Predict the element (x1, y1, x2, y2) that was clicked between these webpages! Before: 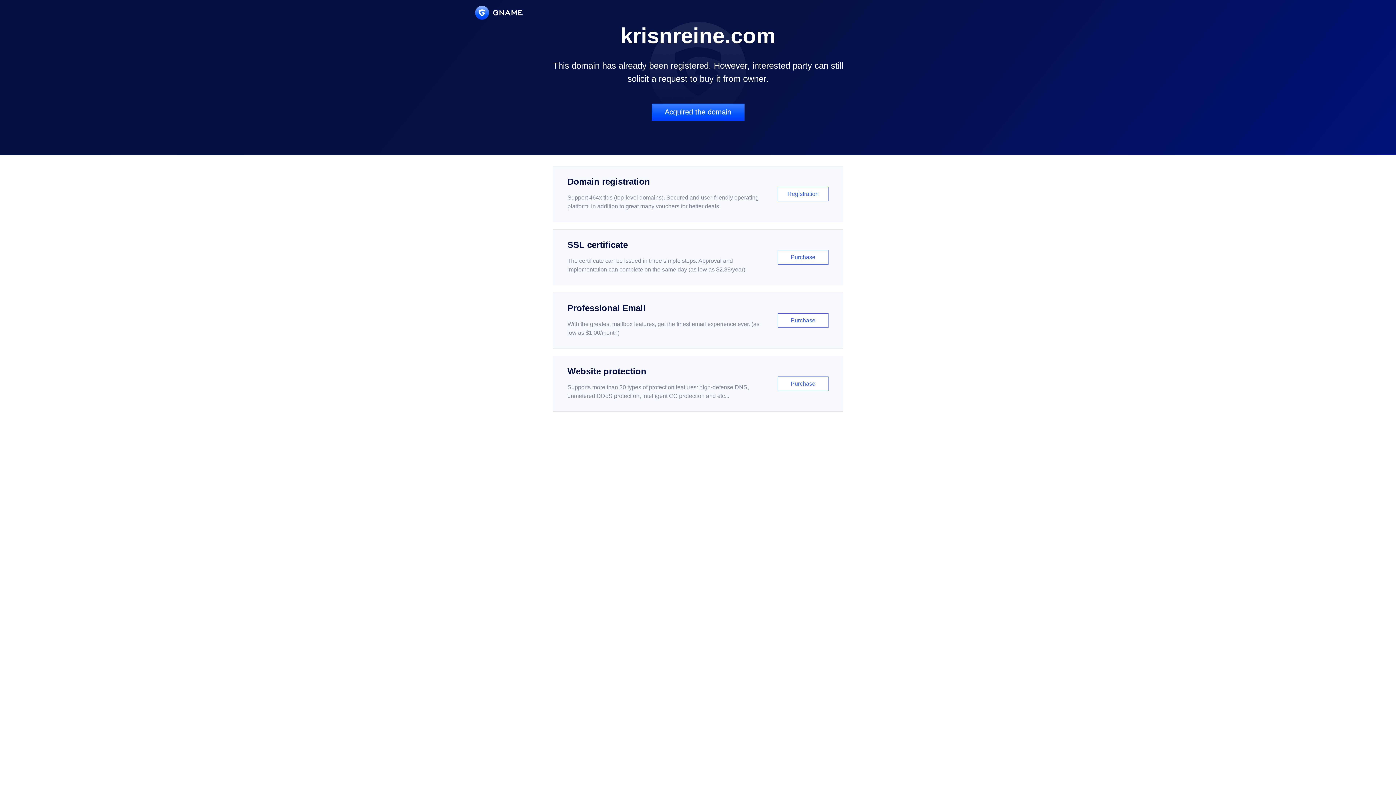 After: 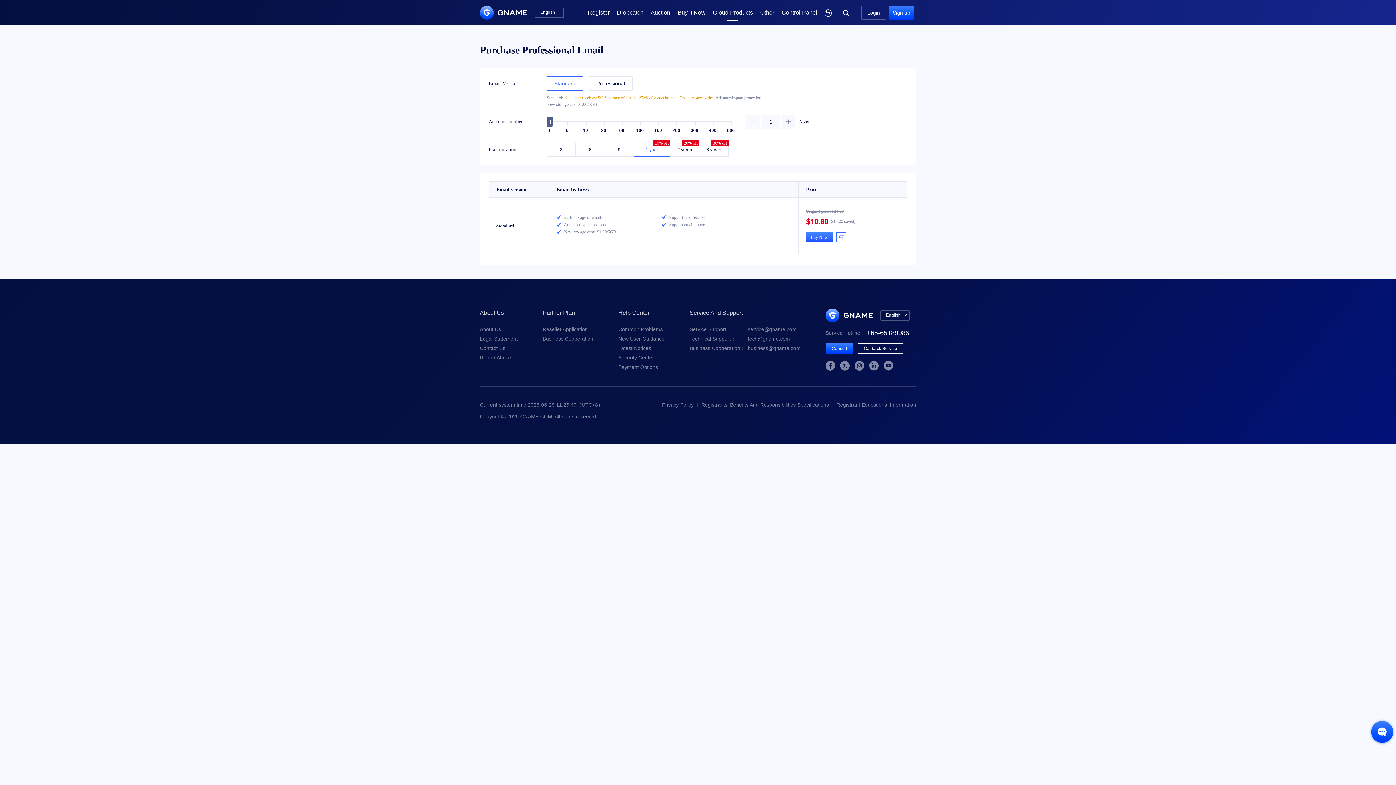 Action: label: Professional Email

With the greatest mailbox features, get the finest email experience ever. (as low as $1.00/month)

Purchase bbox: (552, 292, 843, 348)